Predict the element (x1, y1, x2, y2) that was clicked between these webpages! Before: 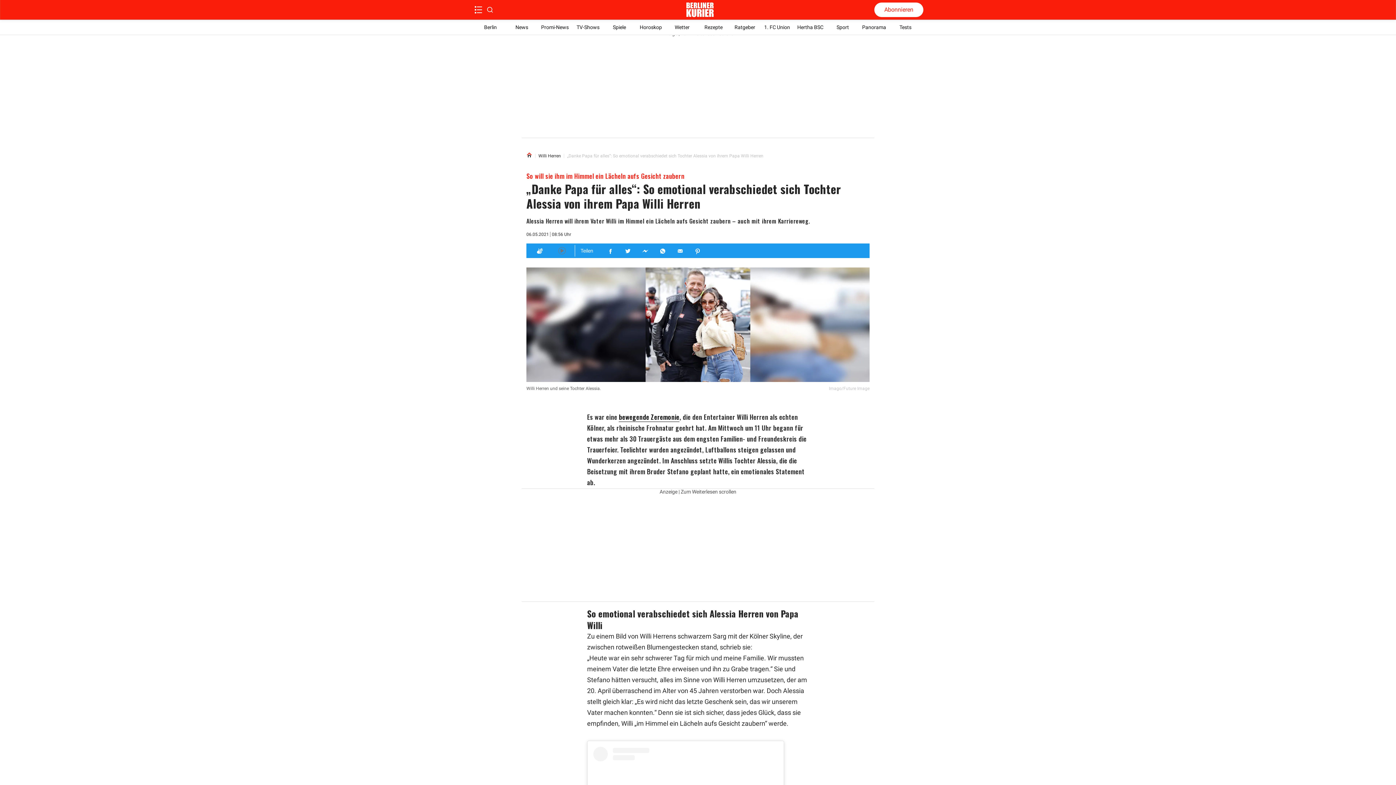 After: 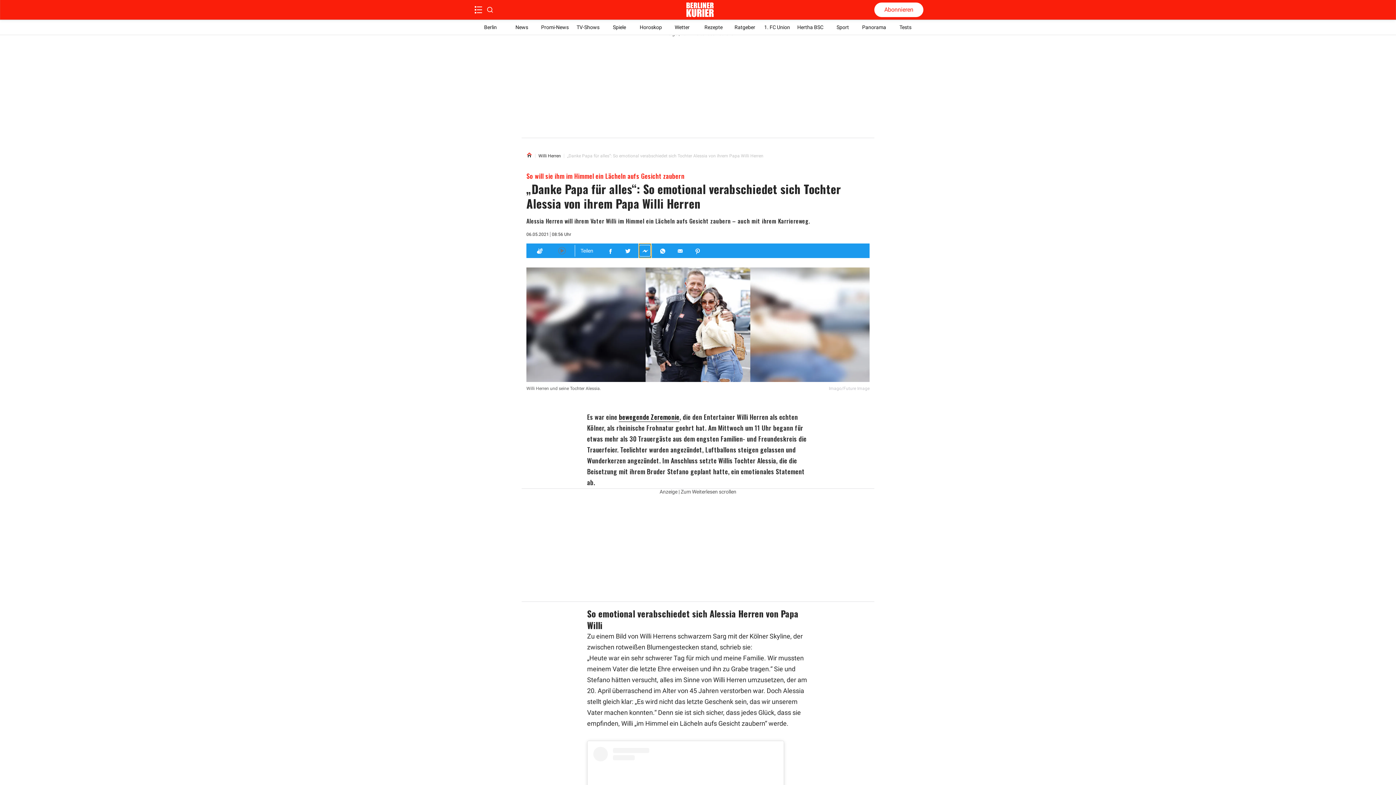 Action: label: Teilen für Messenger bbox: (639, 243, 650, 258)